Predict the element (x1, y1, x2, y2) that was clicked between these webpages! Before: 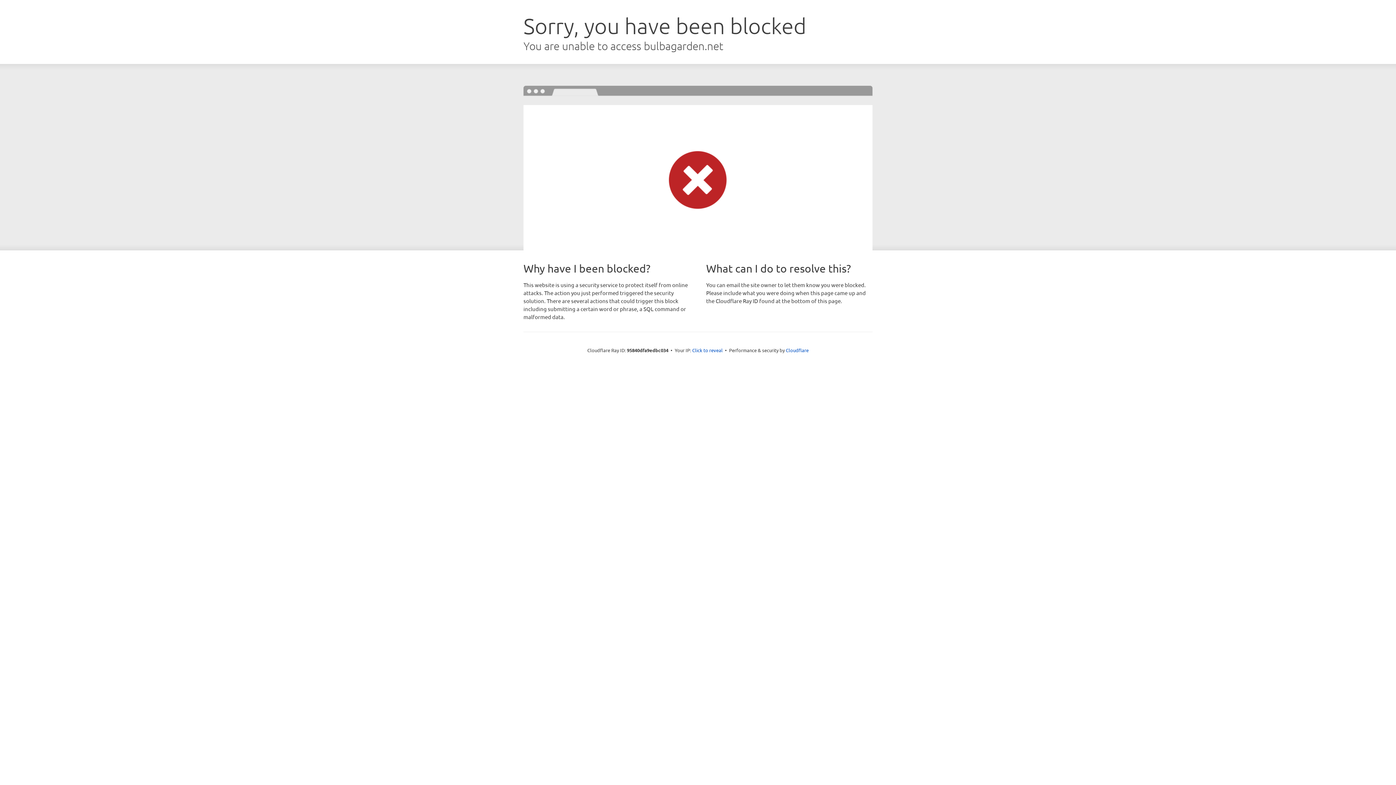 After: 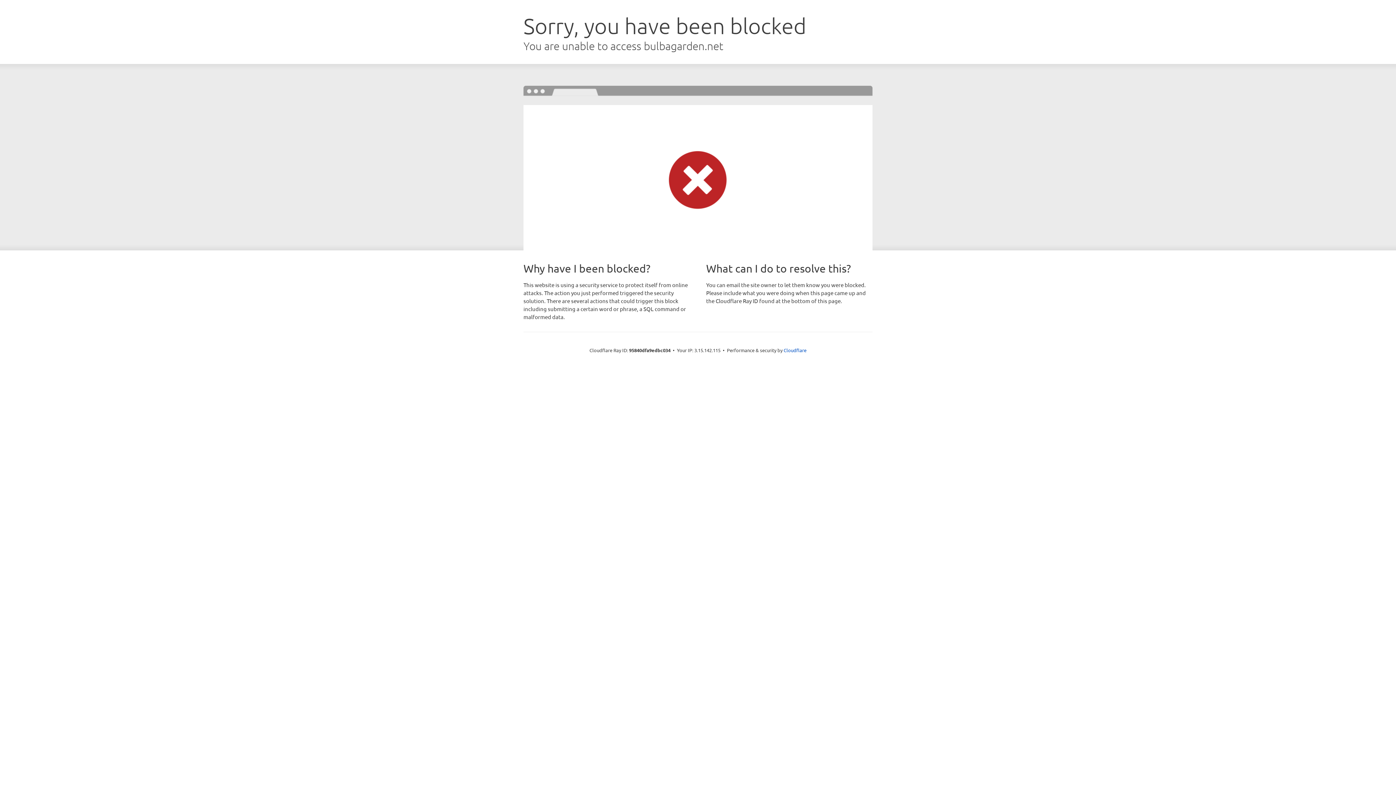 Action: bbox: (692, 346, 722, 353) label: Click to reveal